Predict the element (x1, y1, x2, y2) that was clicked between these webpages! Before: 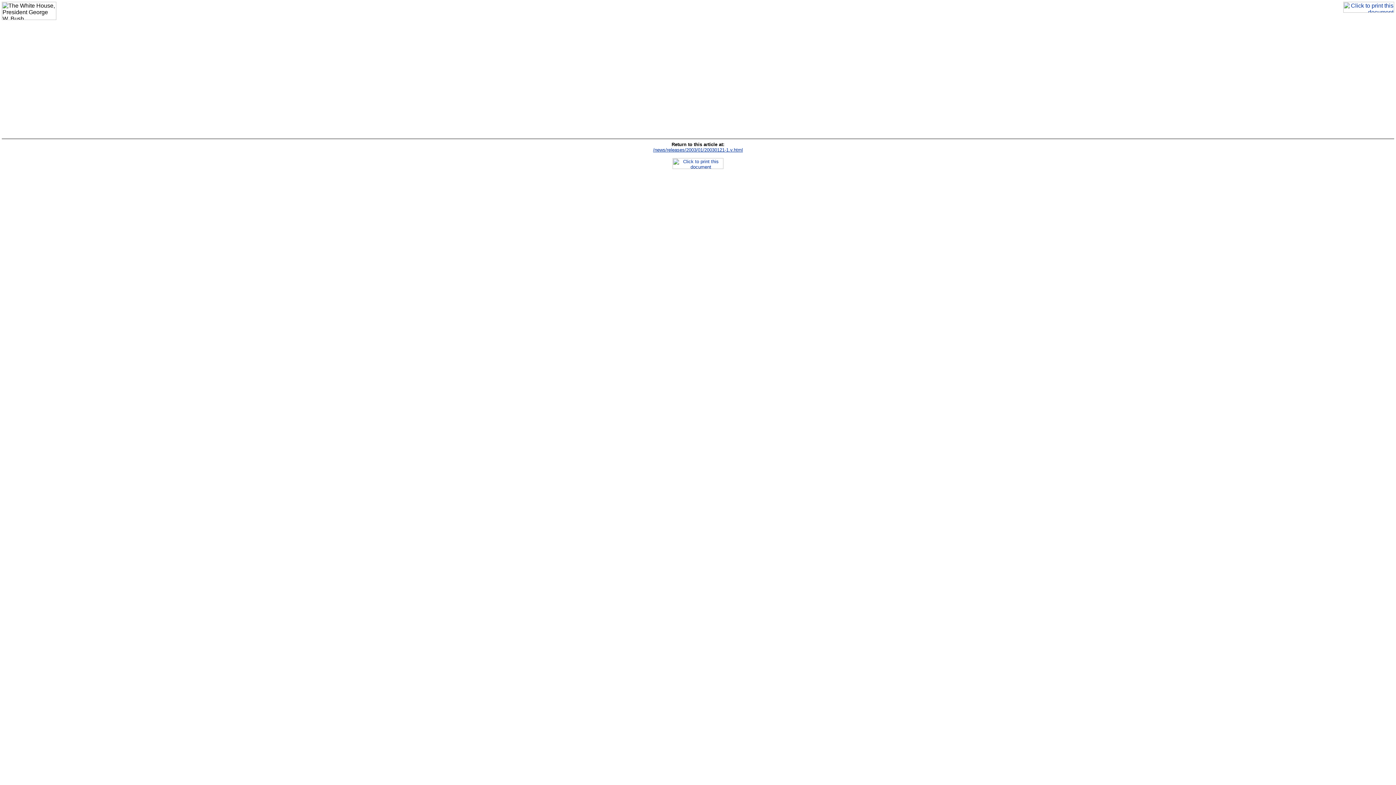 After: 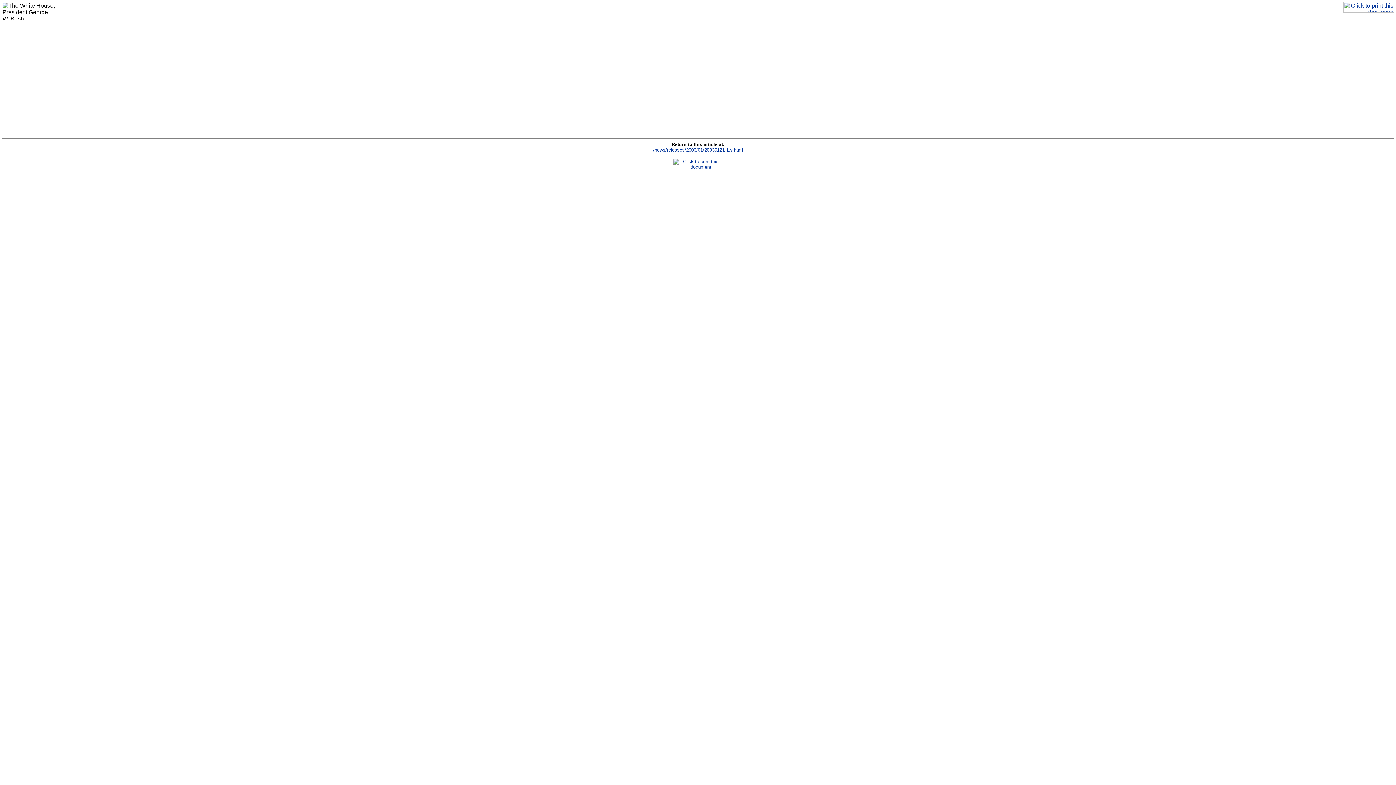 Action: bbox: (1343, 7, 1394, 13)